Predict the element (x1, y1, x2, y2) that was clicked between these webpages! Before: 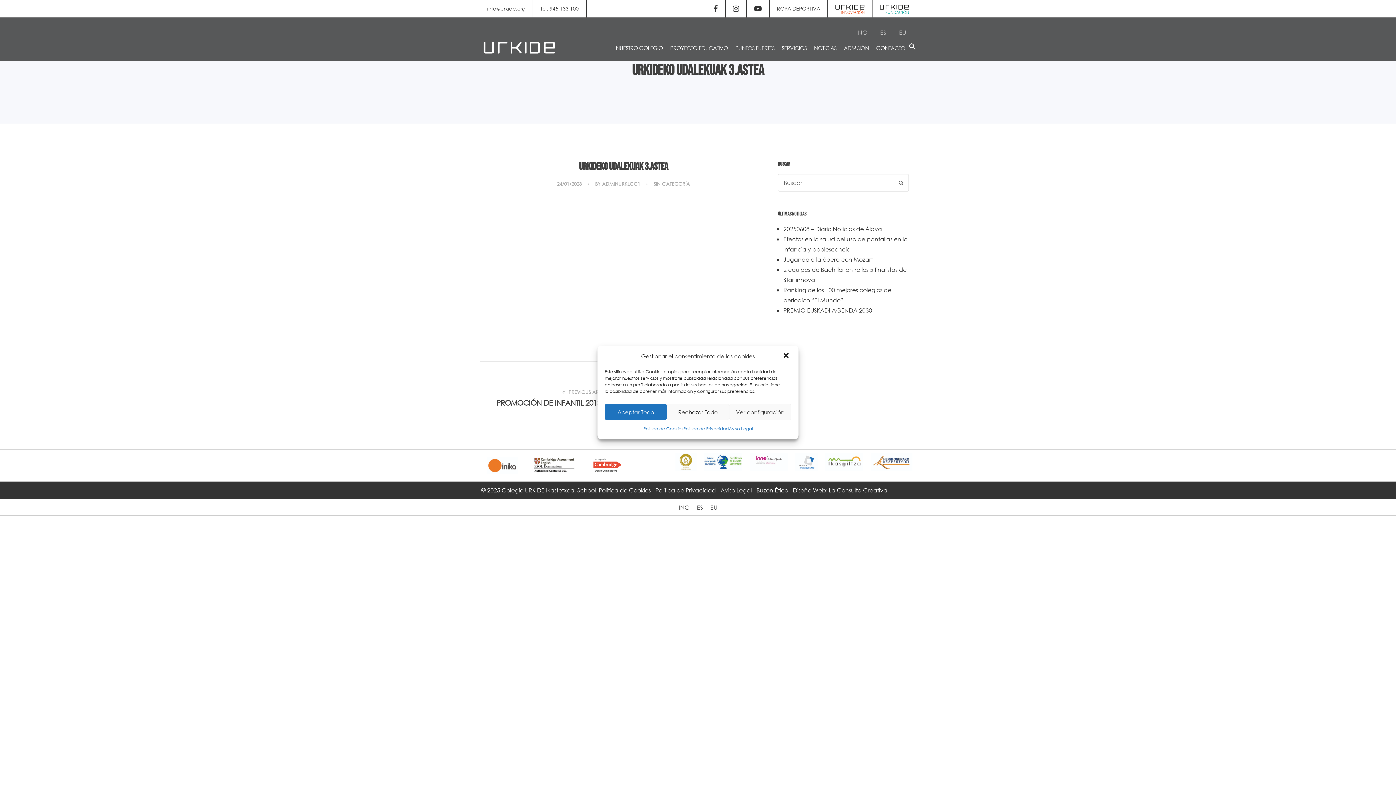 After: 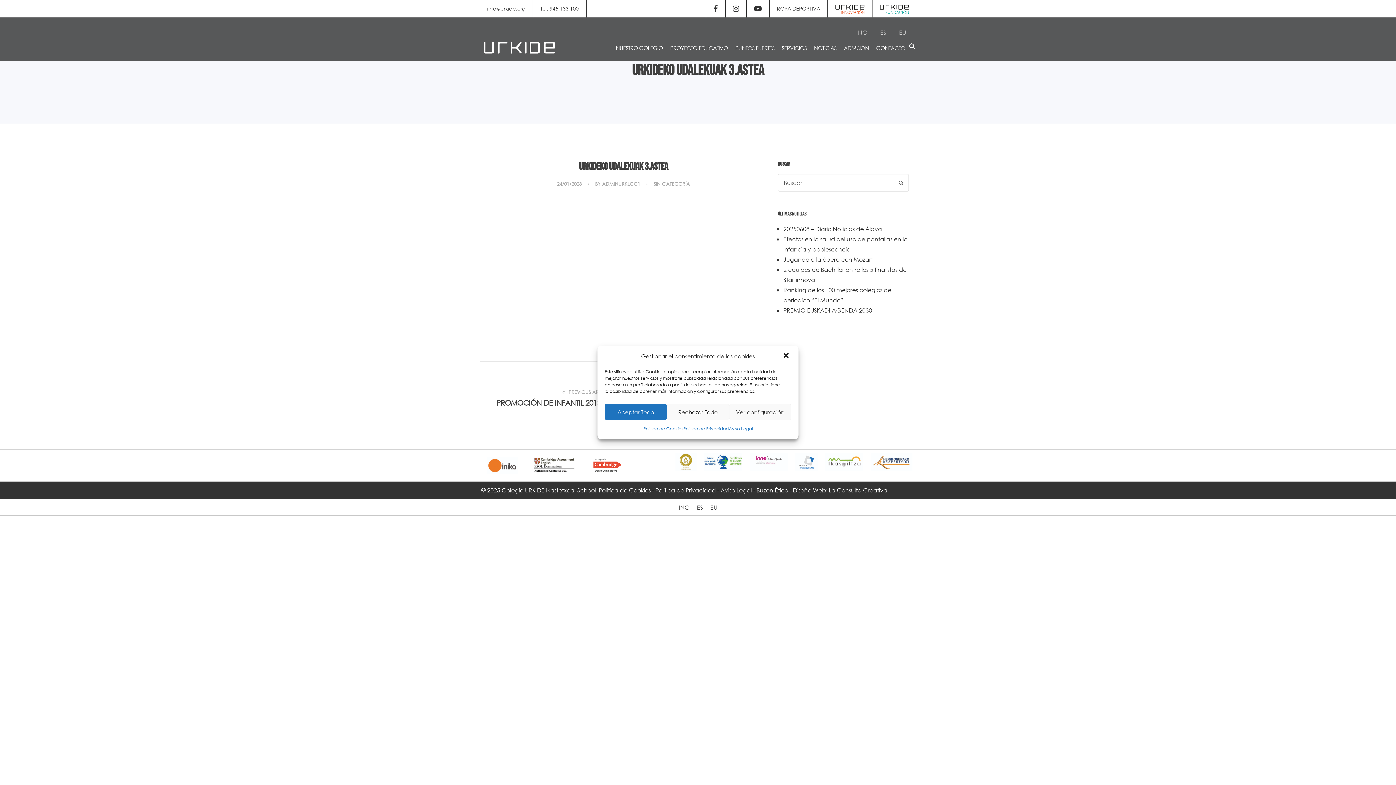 Action: label: info@urkide.org bbox: (487, 5, 525, 12)